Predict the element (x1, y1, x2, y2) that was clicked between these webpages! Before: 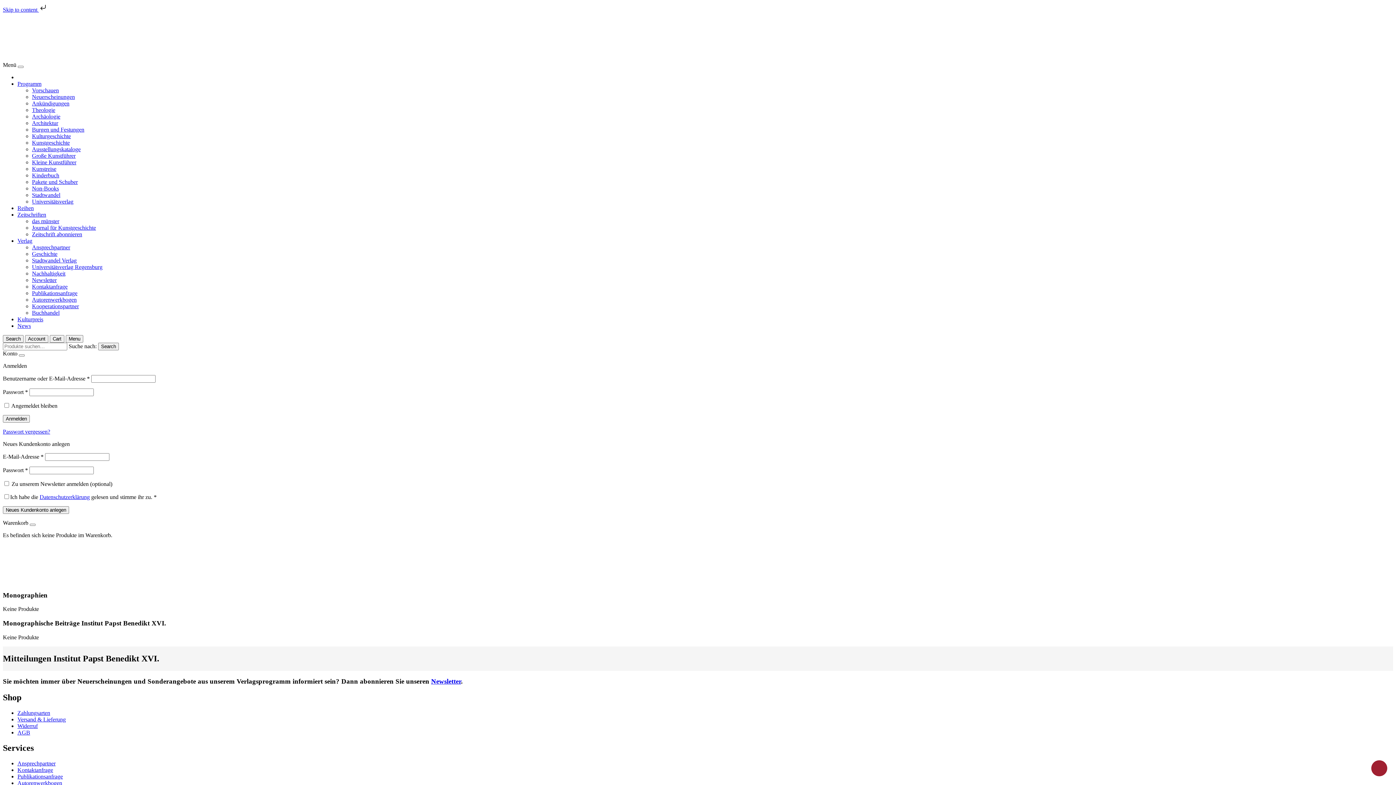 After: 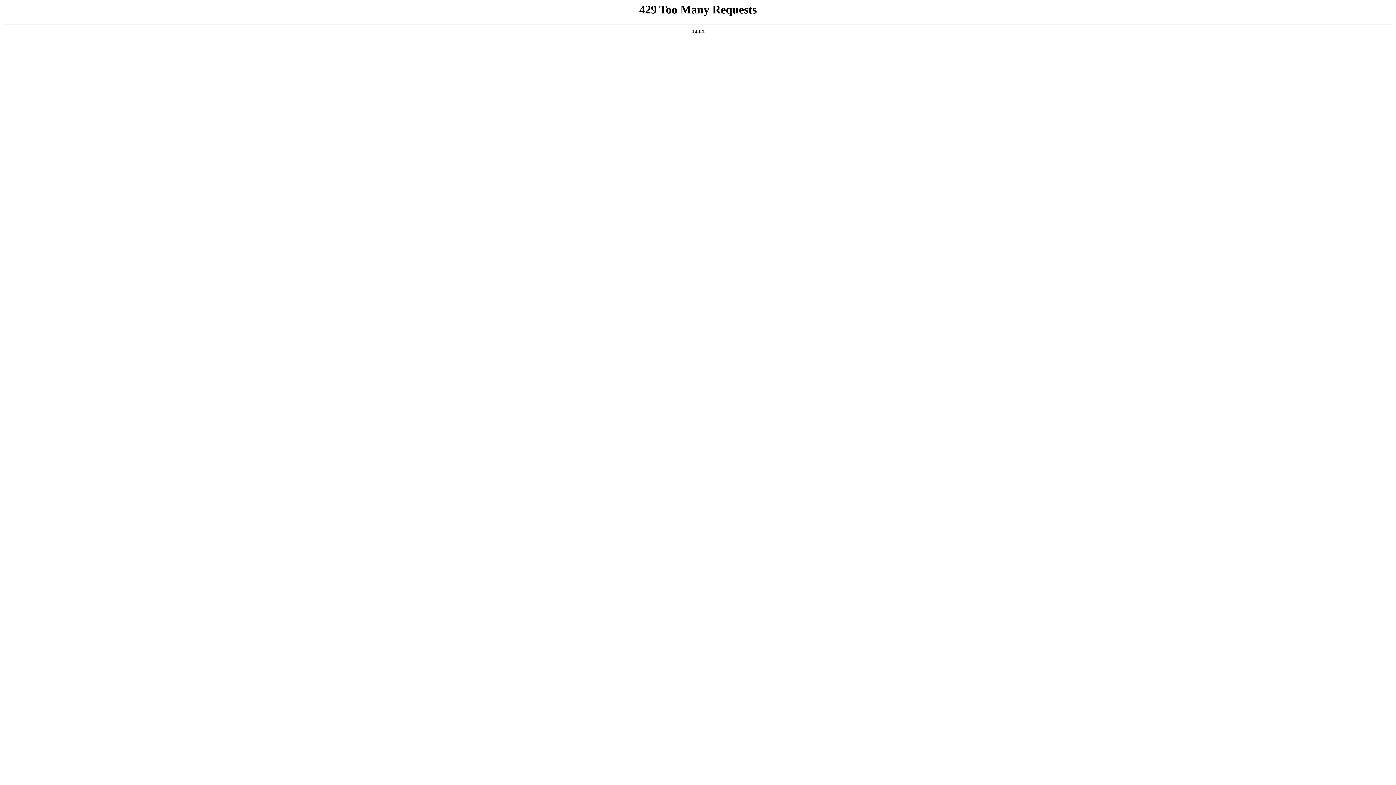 Action: bbox: (32, 198, 73, 204) label: Universitätsverlag